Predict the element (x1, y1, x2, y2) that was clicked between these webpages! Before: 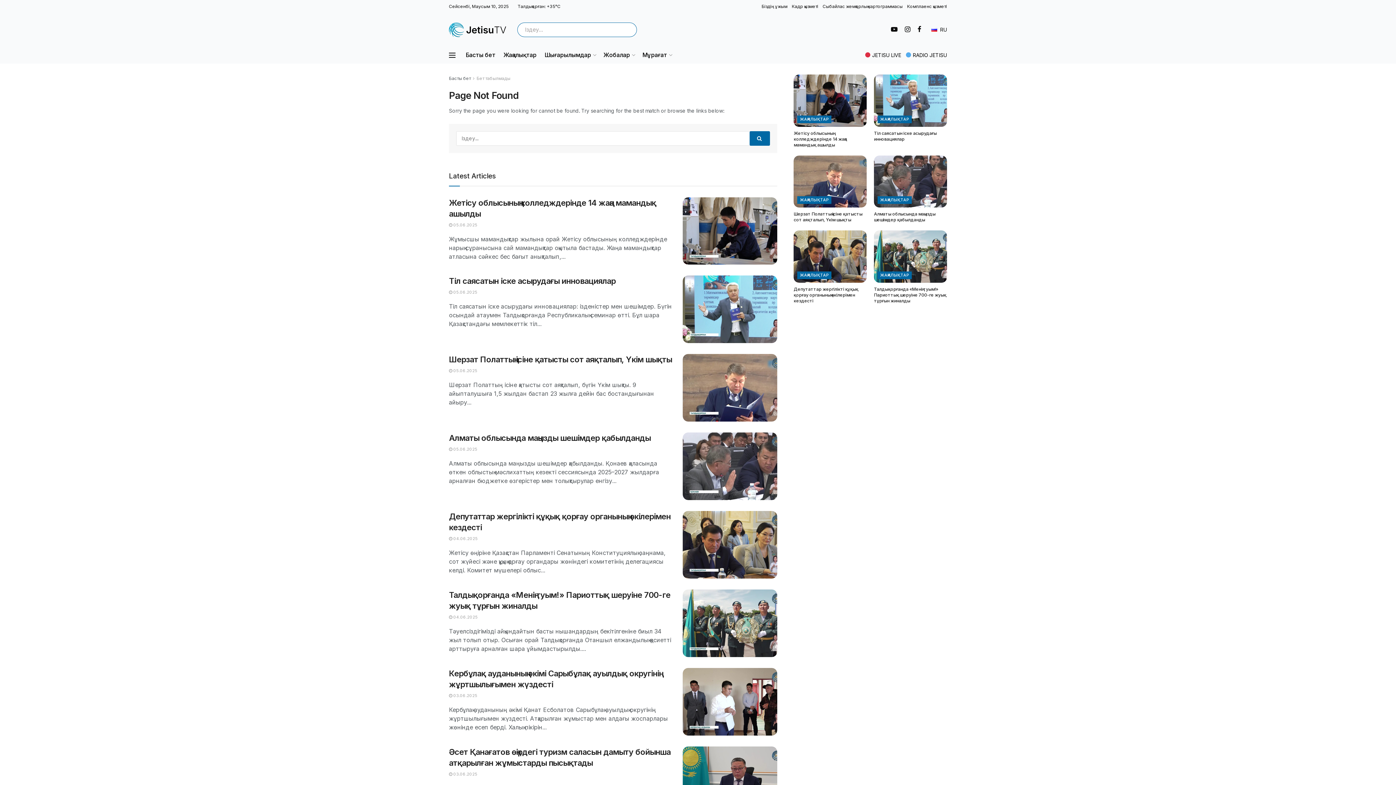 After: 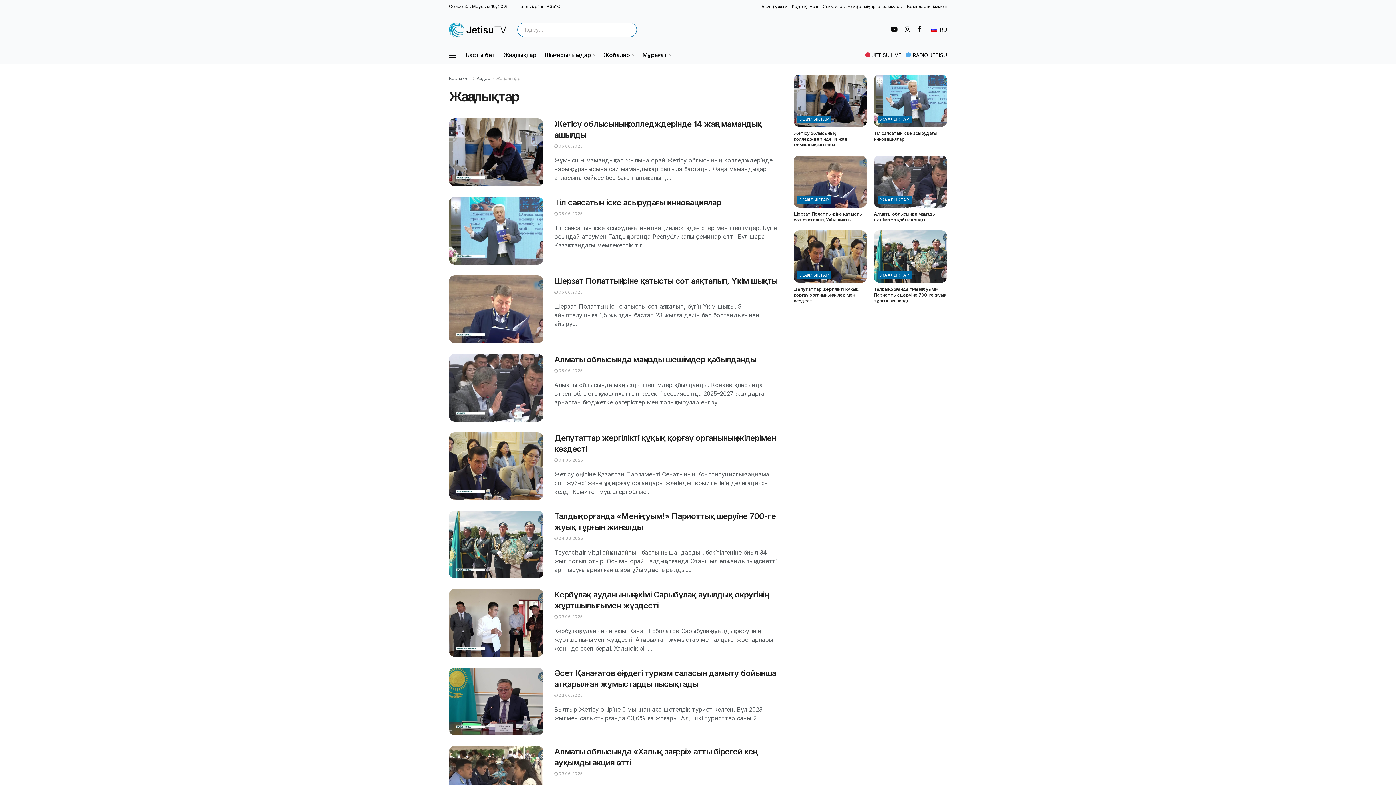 Action: bbox: (797, 196, 831, 204) label: ЖАҢАЛЫҚТАР